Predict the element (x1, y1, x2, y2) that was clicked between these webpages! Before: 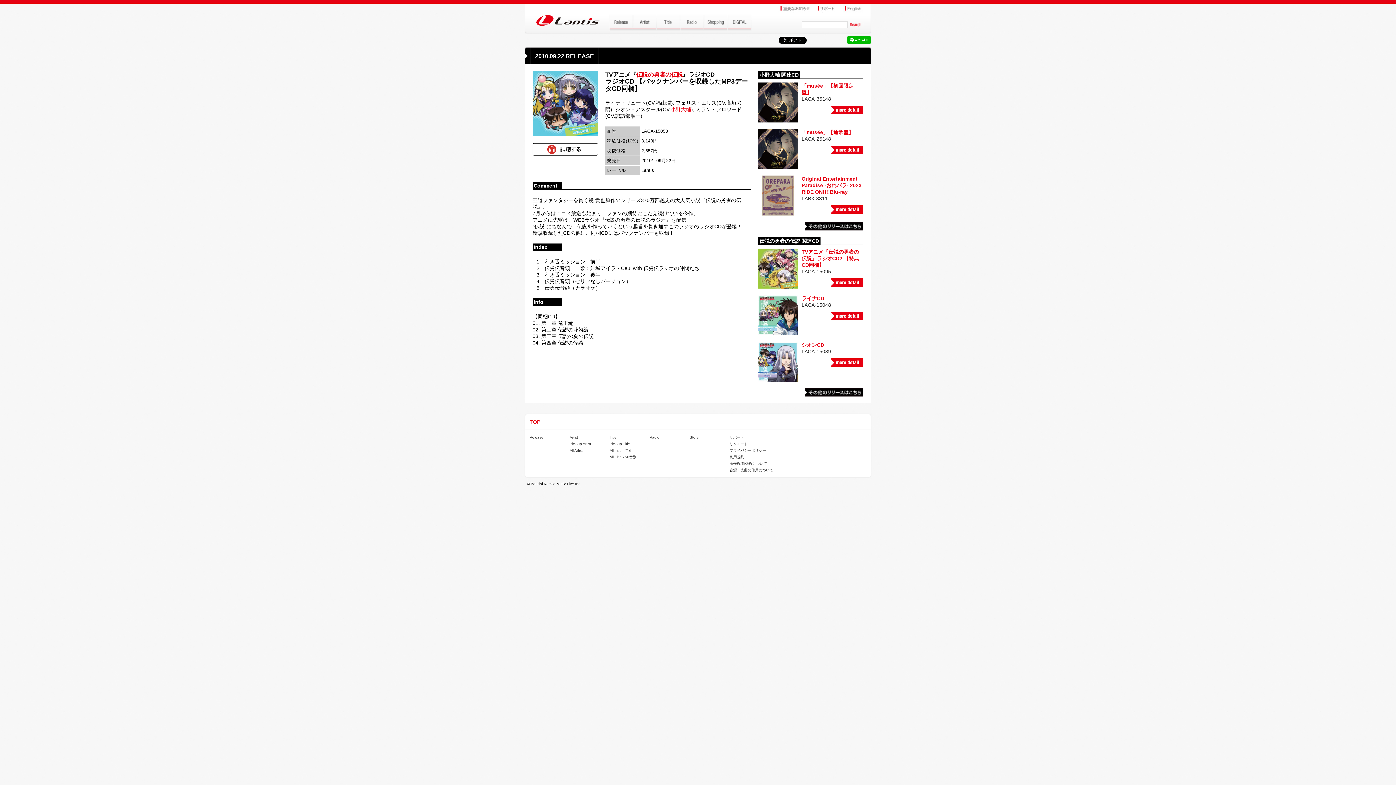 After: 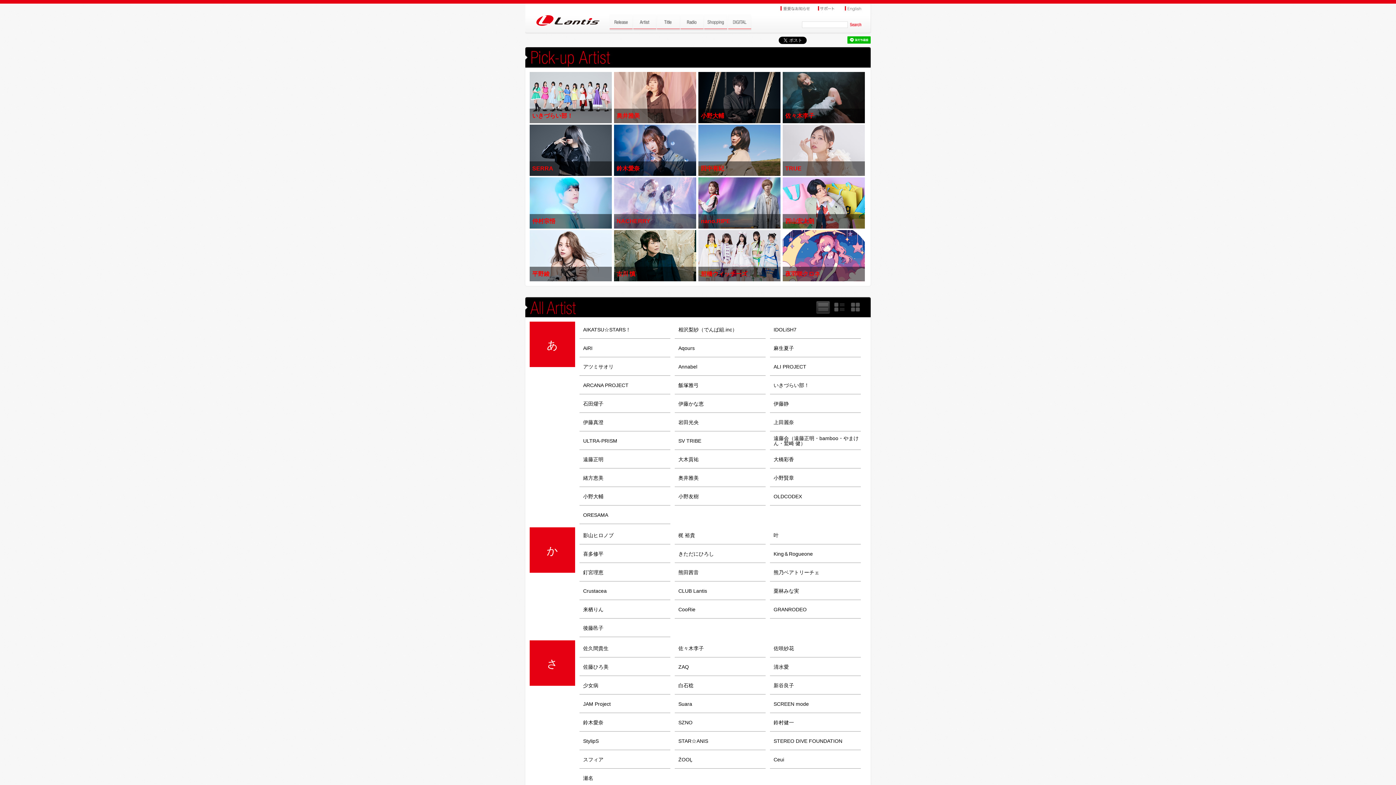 Action: bbox: (632, 14, 656, 14)